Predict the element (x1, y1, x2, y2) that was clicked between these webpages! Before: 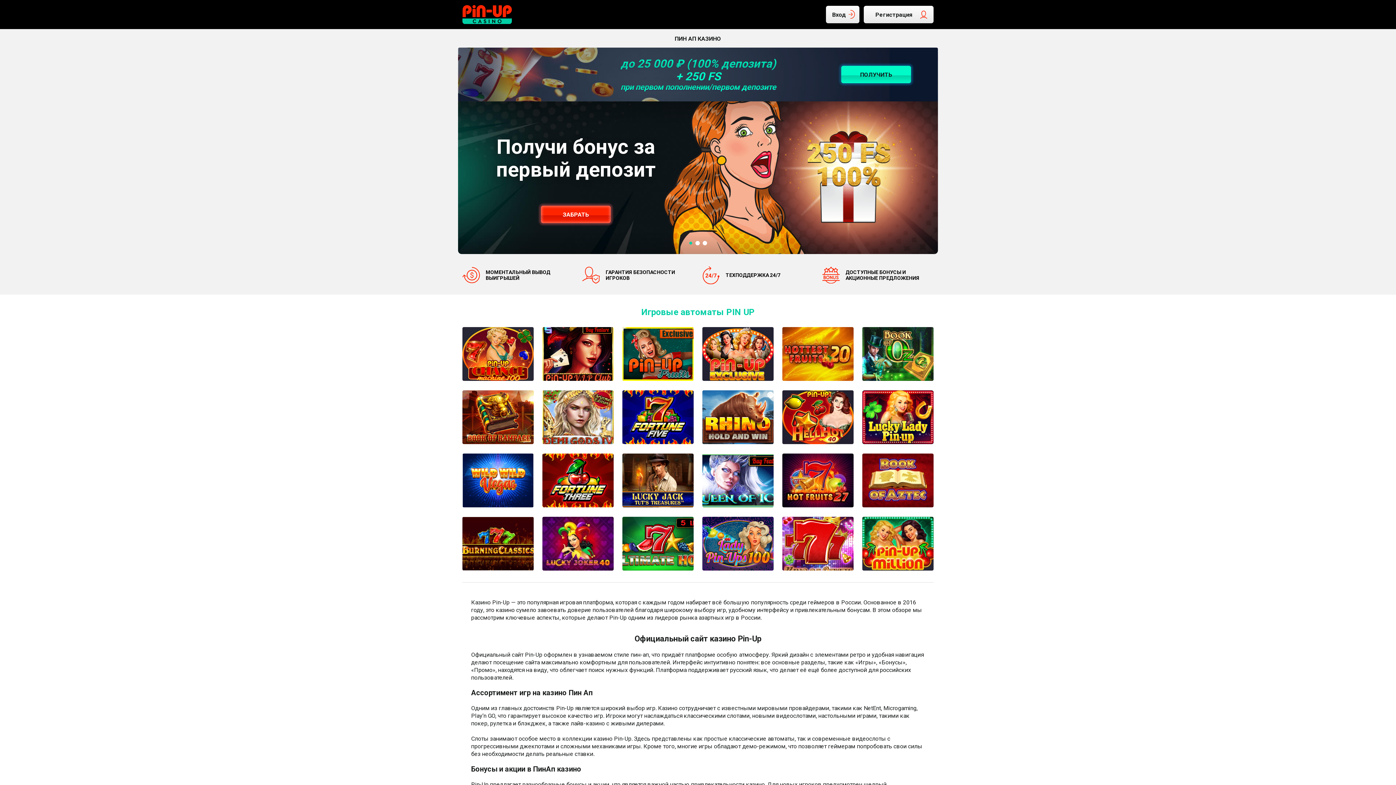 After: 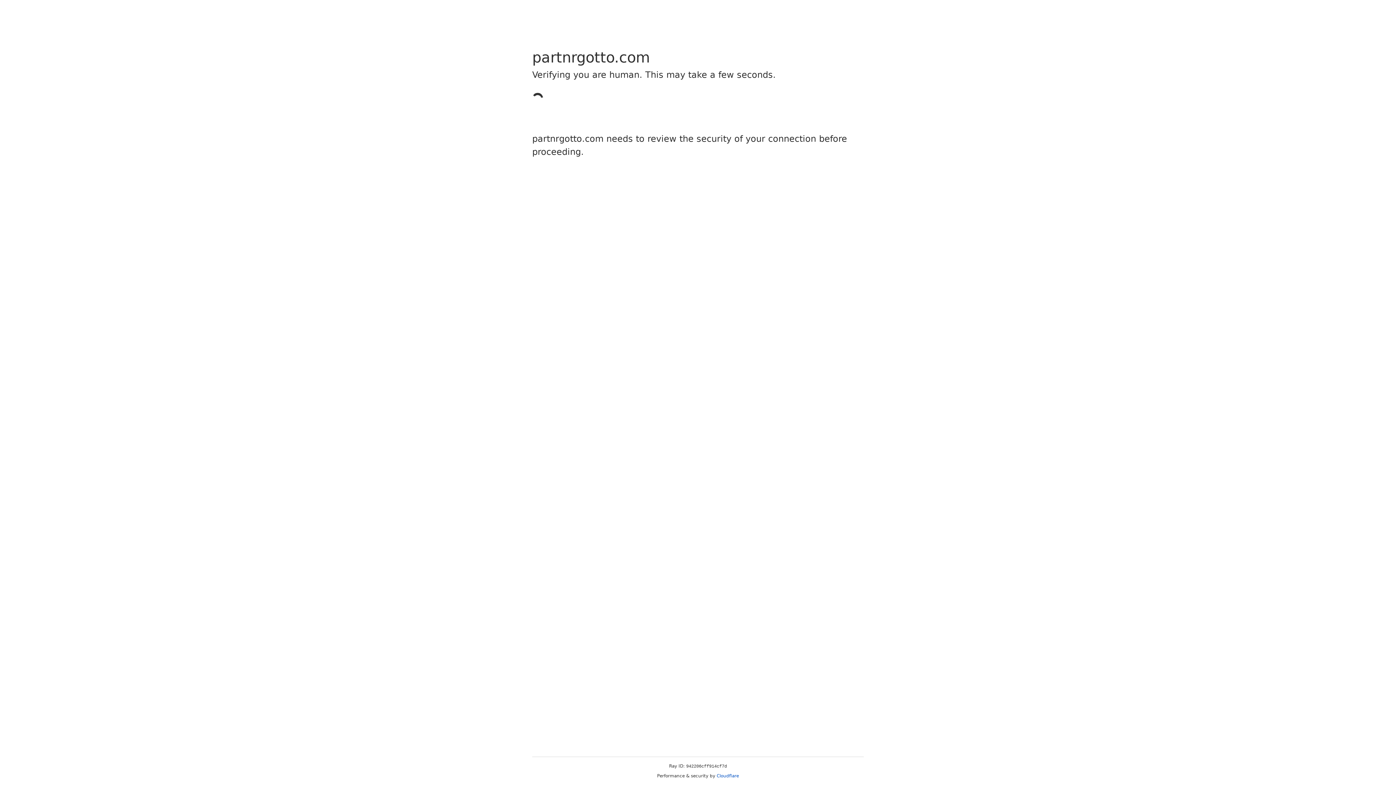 Action: bbox: (462, 453, 533, 507)